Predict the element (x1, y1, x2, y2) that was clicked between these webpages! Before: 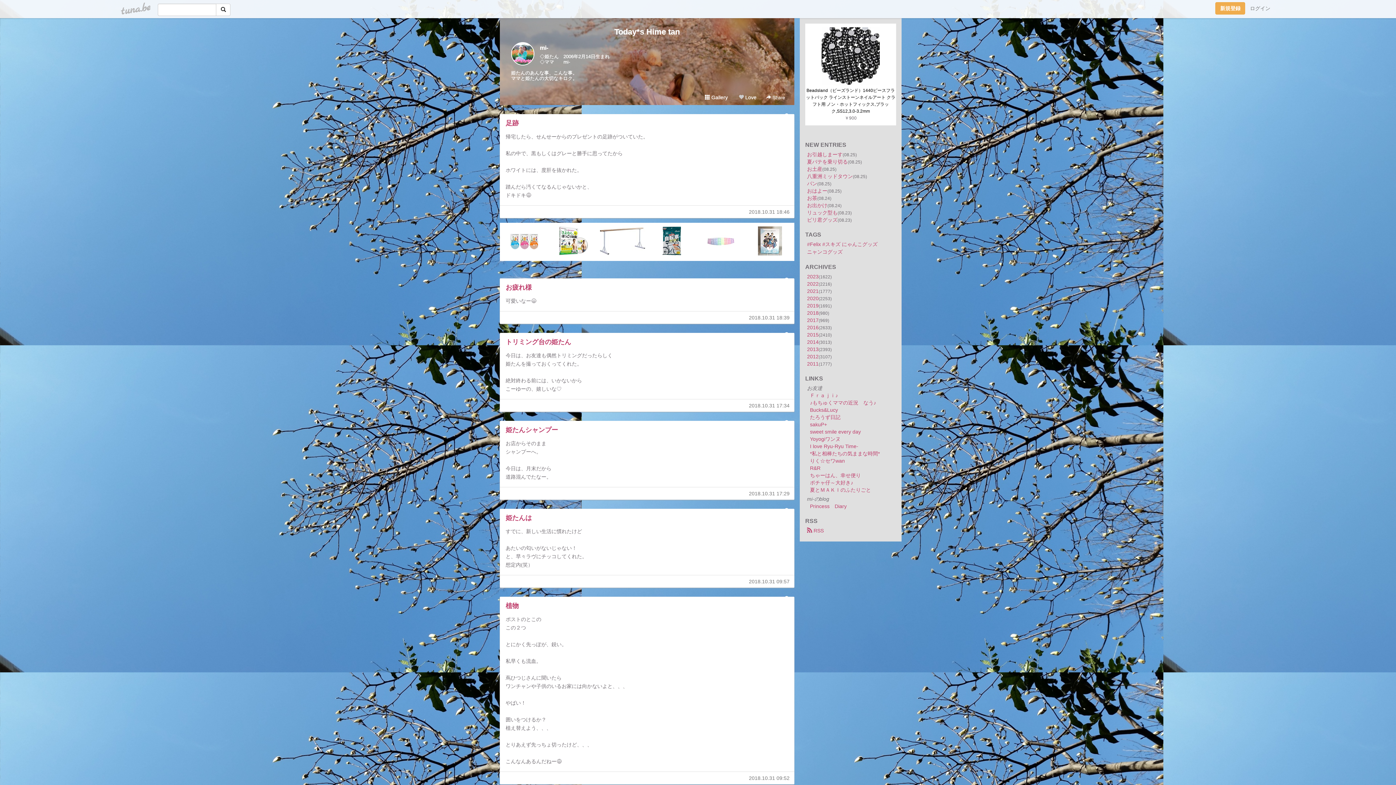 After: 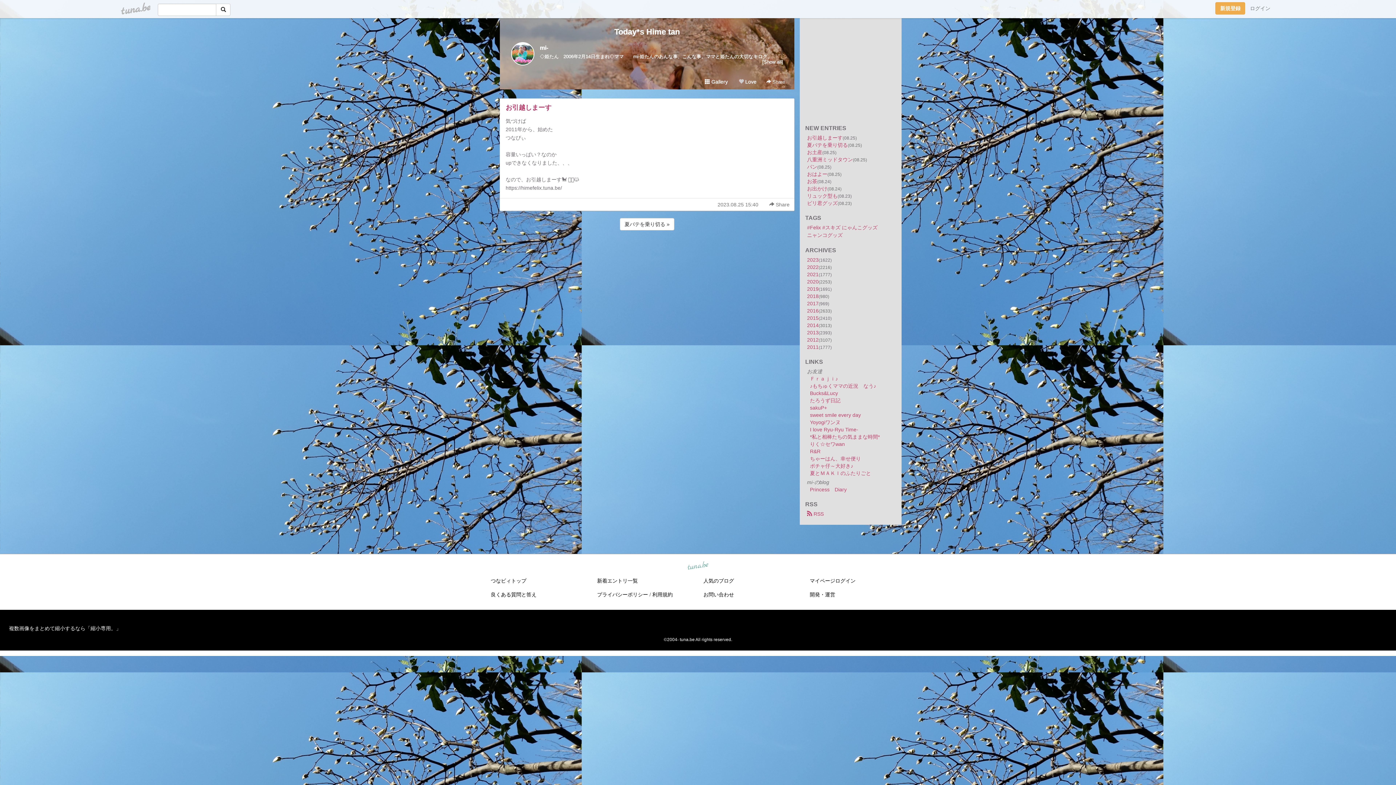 Action: bbox: (807, 151, 842, 157) label: お引越しまーす